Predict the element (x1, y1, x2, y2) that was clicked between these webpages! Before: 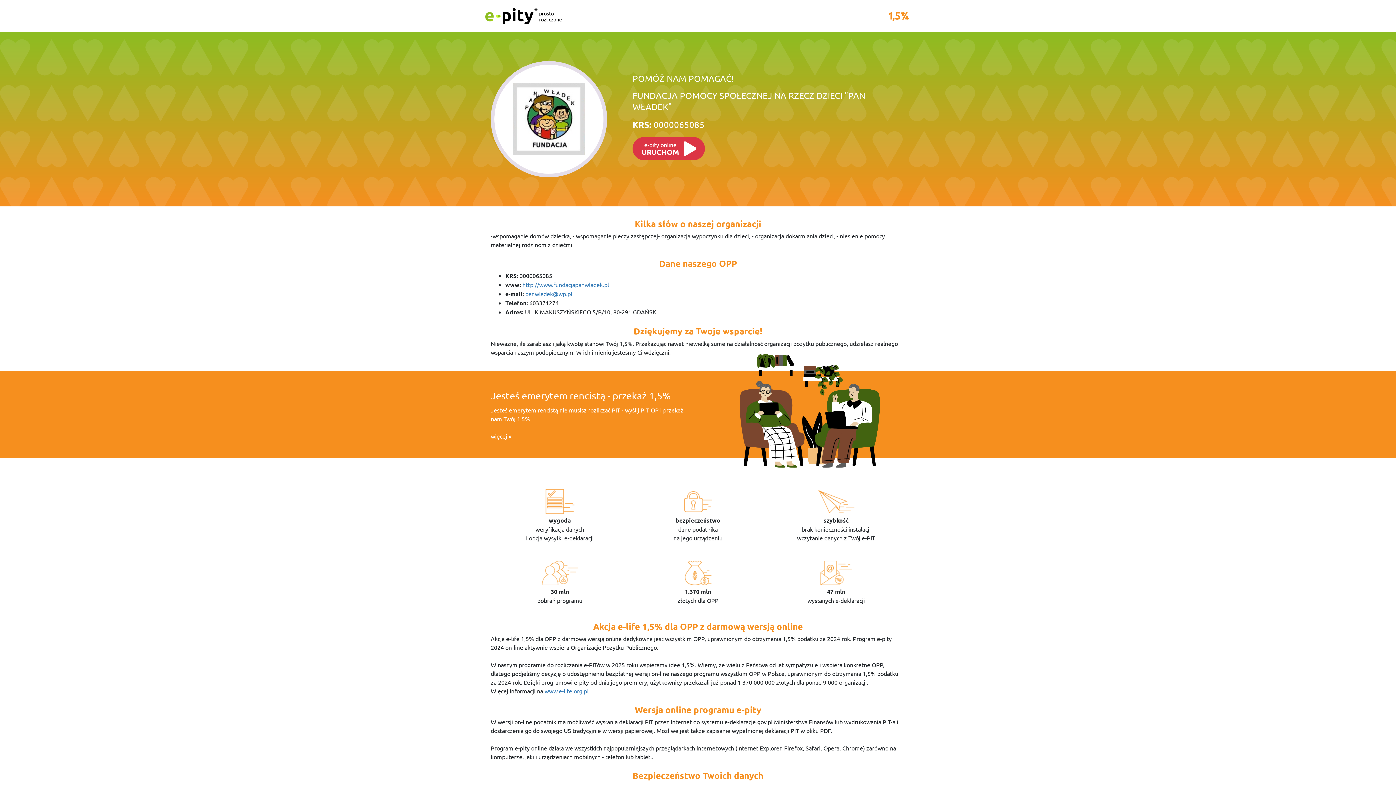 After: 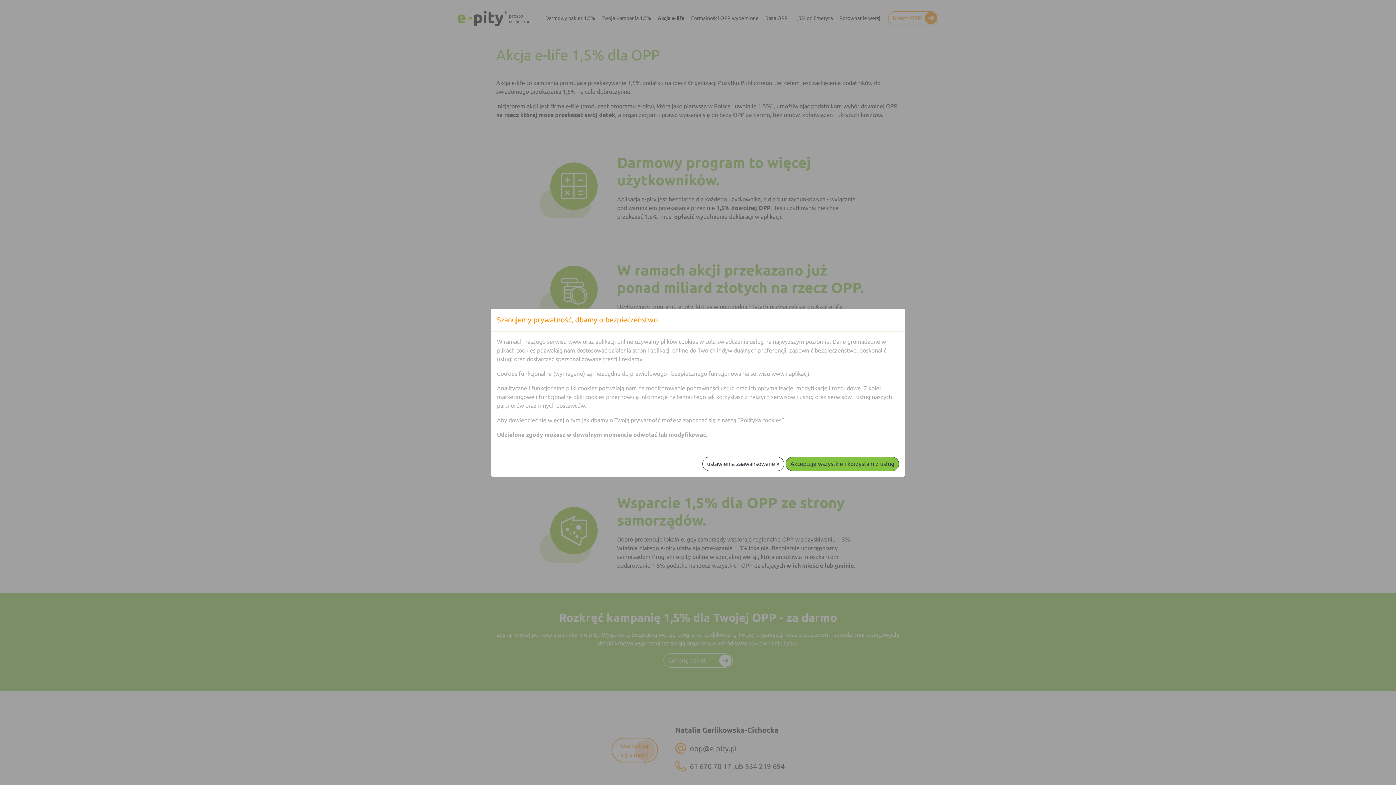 Action: label: www.e-life.org.pl bbox: (544, 687, 588, 695)